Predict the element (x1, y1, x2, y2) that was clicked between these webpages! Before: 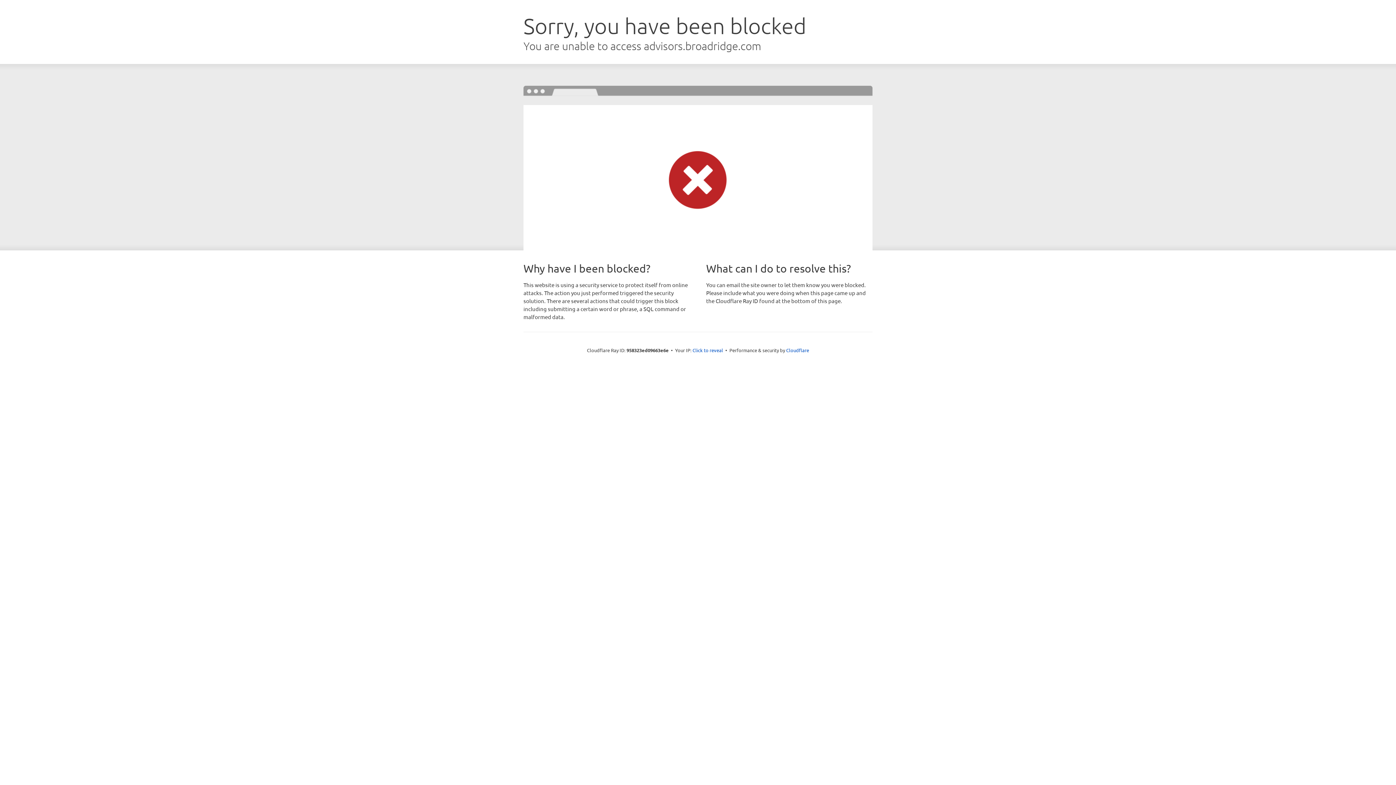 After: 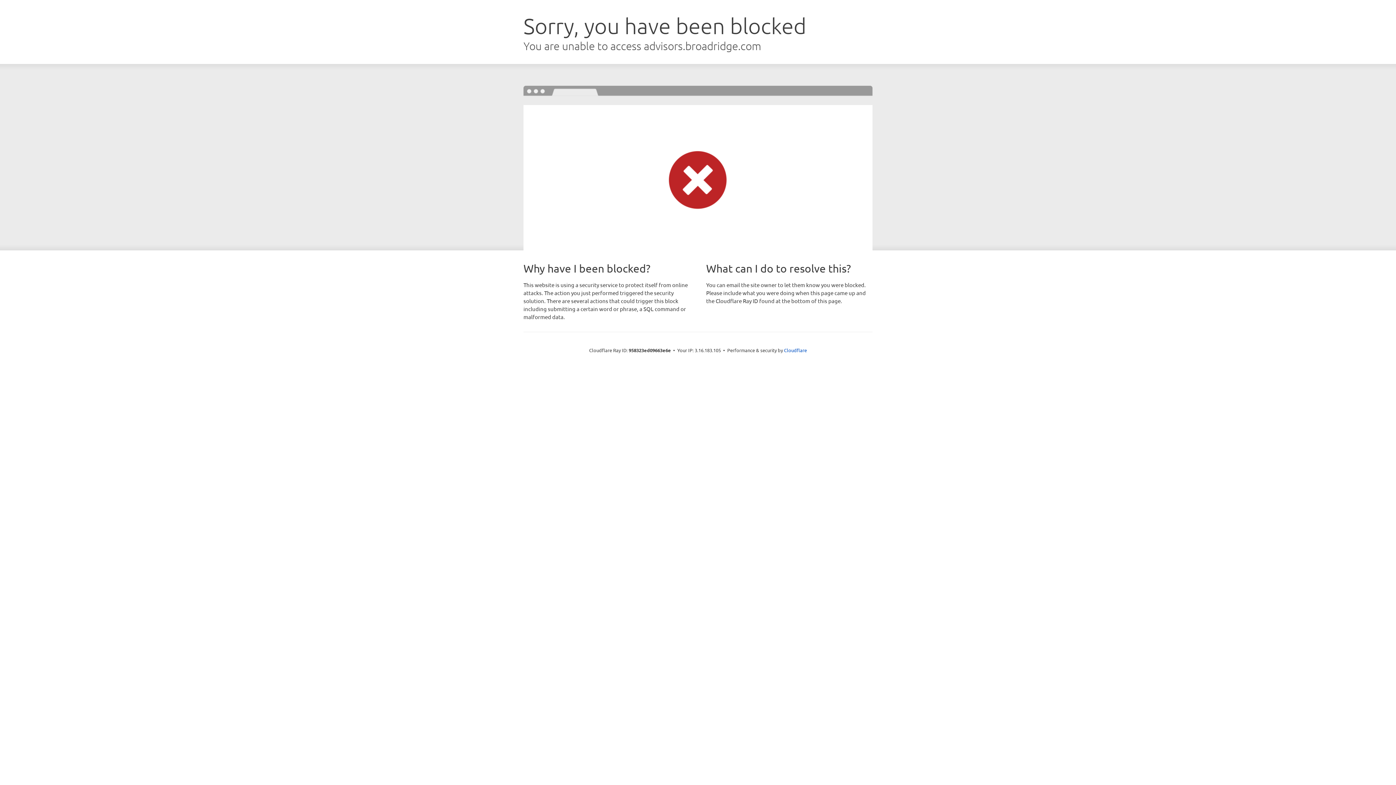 Action: label: Click to reveal bbox: (692, 346, 723, 353)